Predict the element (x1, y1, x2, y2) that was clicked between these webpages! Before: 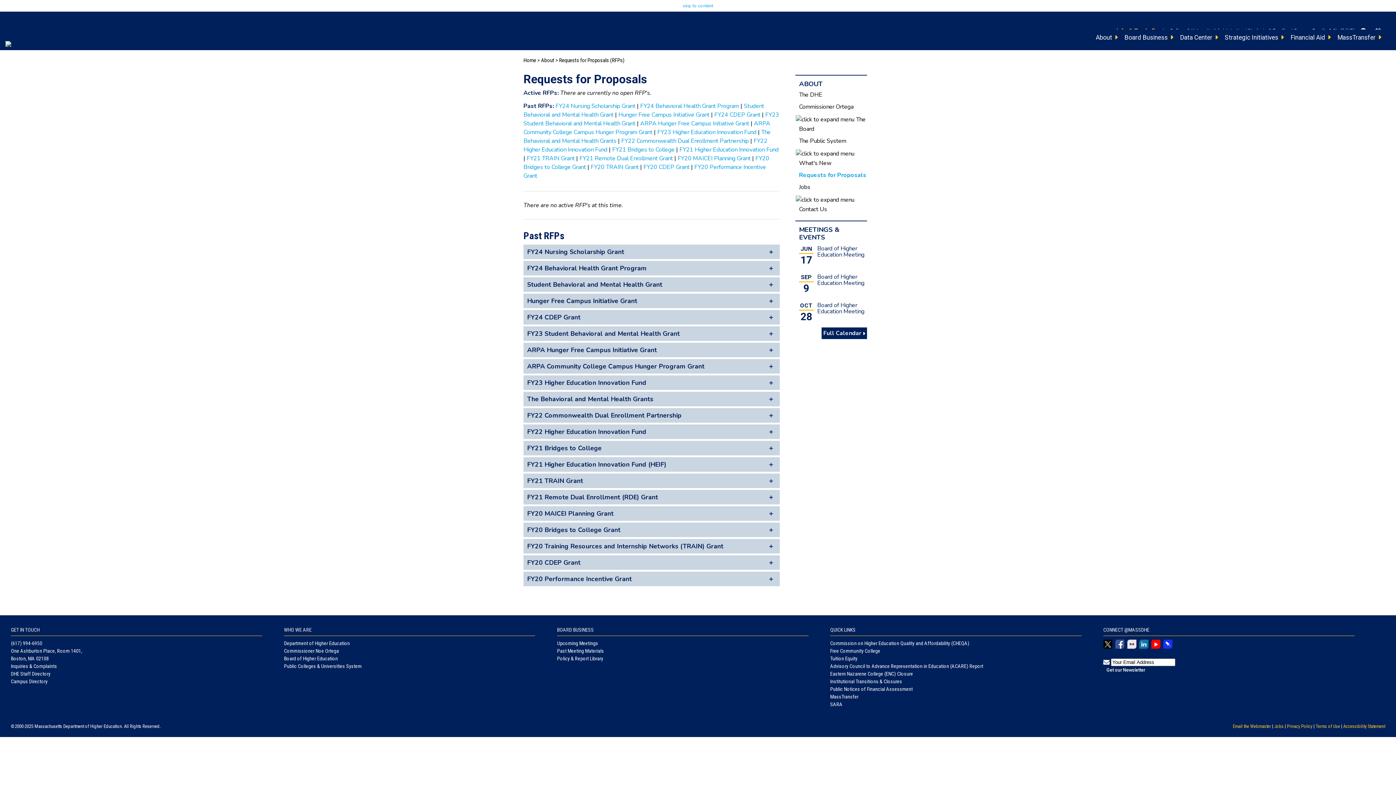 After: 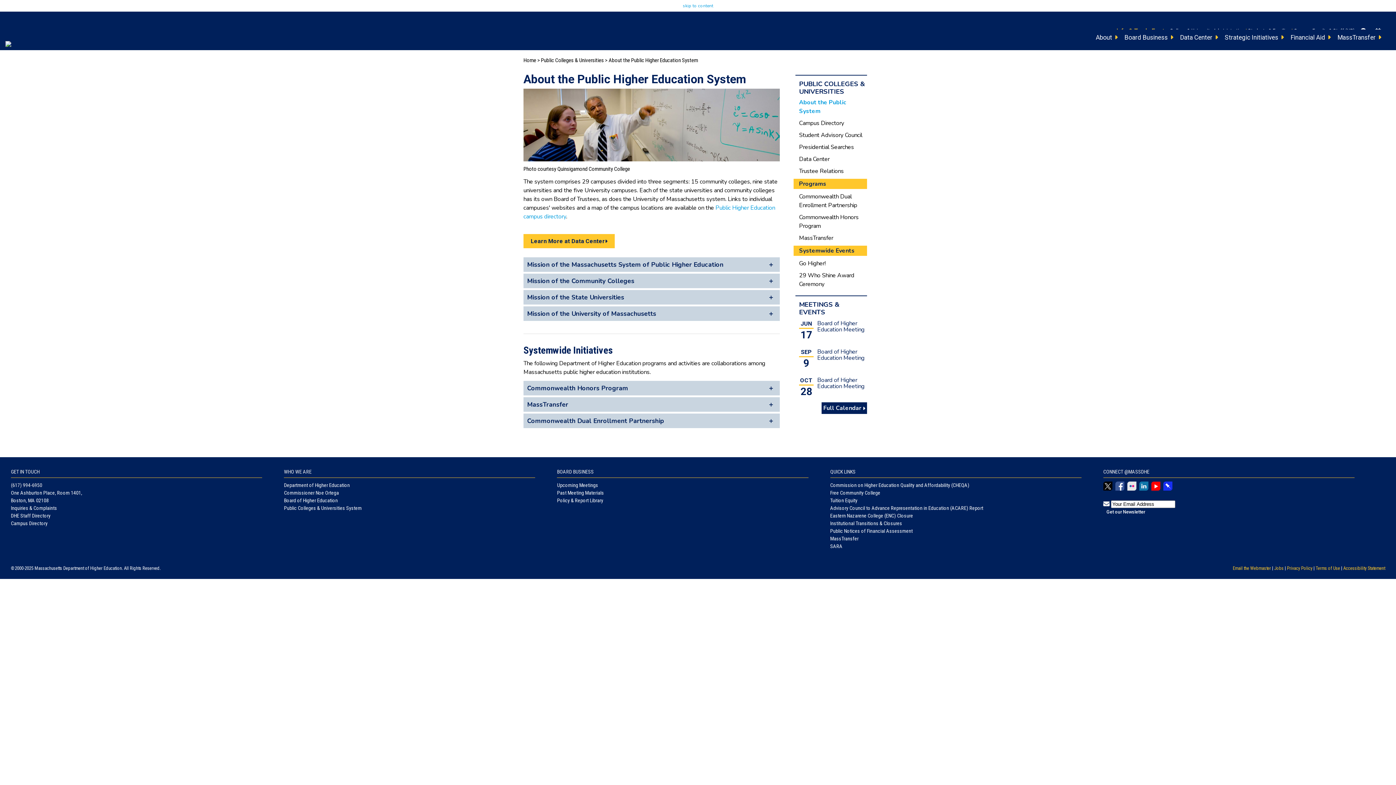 Action: bbox: (799, 137, 846, 145) label: The Public System